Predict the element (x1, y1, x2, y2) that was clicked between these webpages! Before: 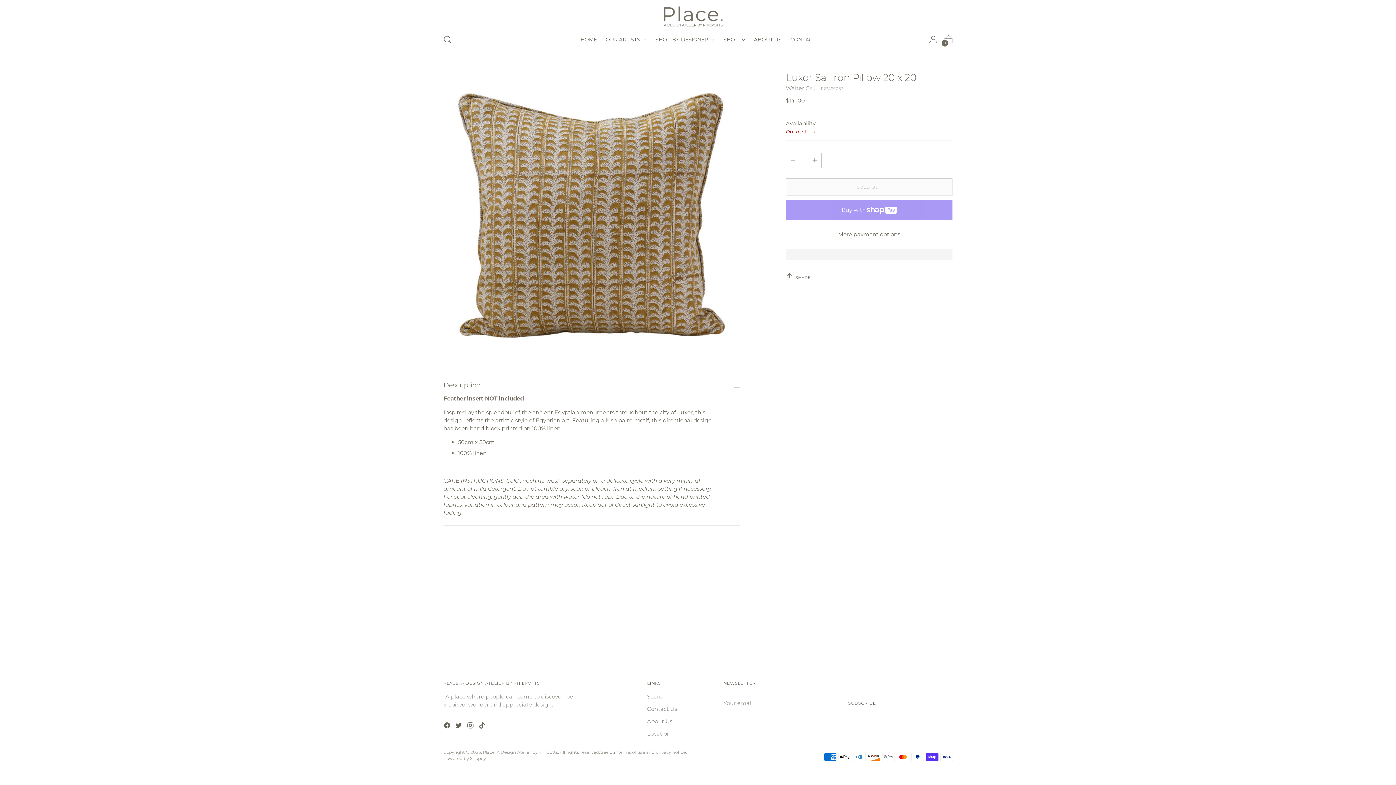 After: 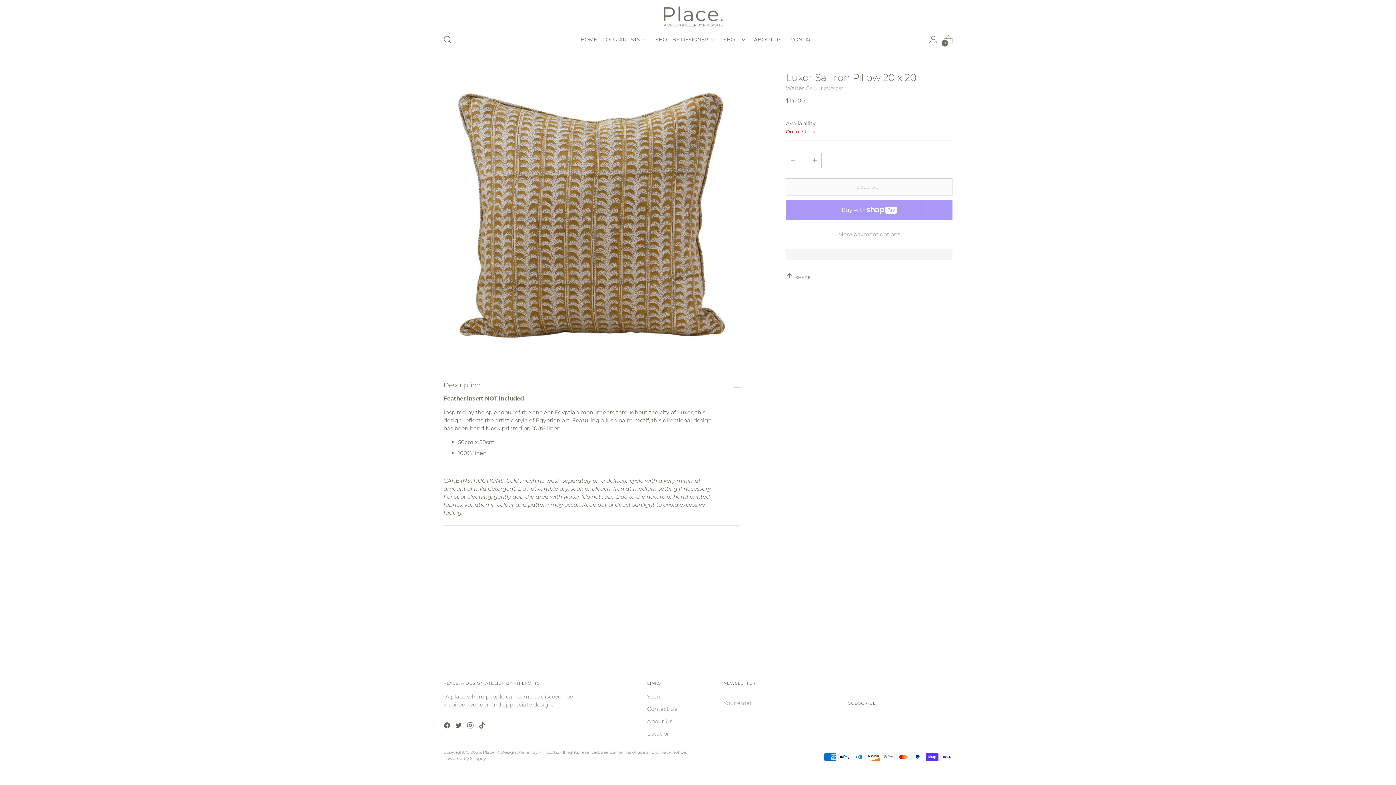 Action: label: More payment options bbox: (786, 230, 952, 238)